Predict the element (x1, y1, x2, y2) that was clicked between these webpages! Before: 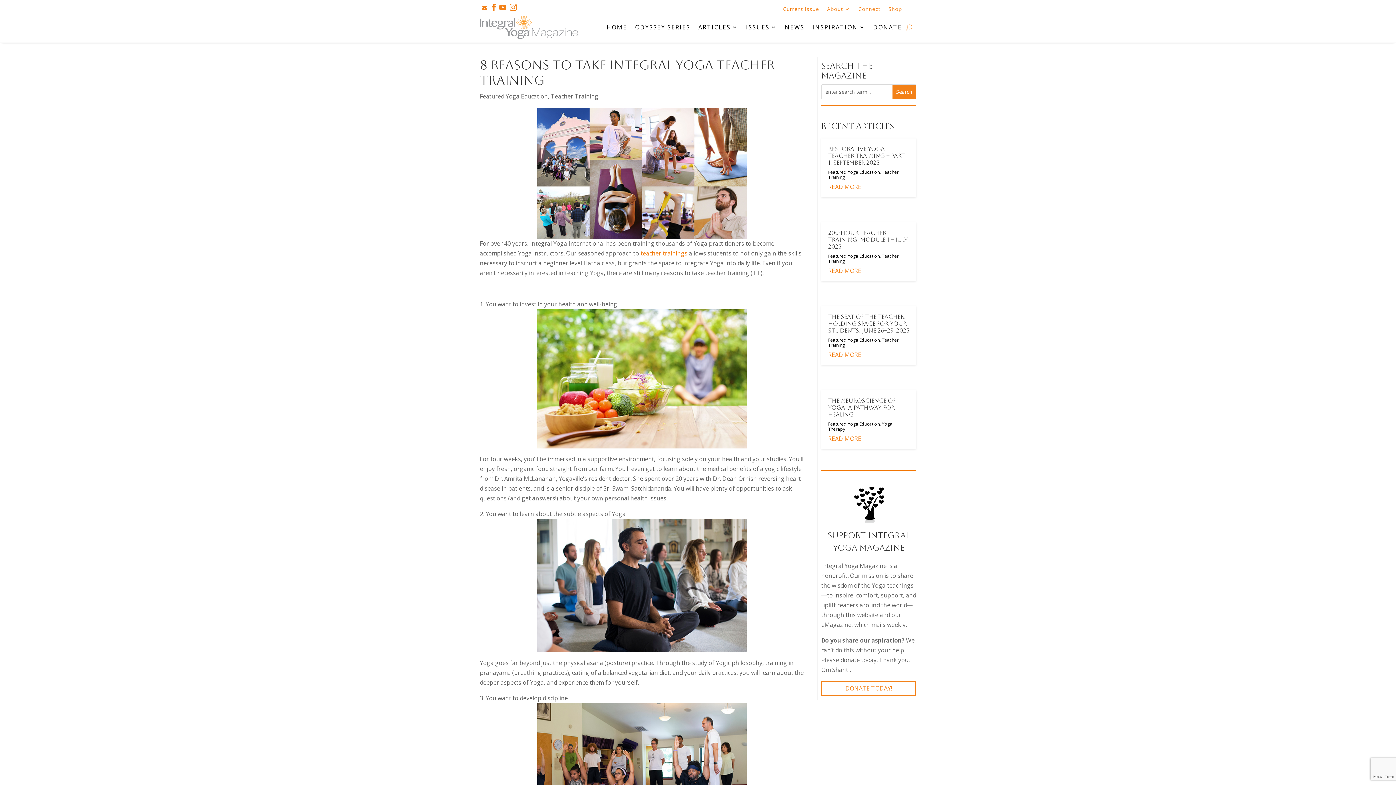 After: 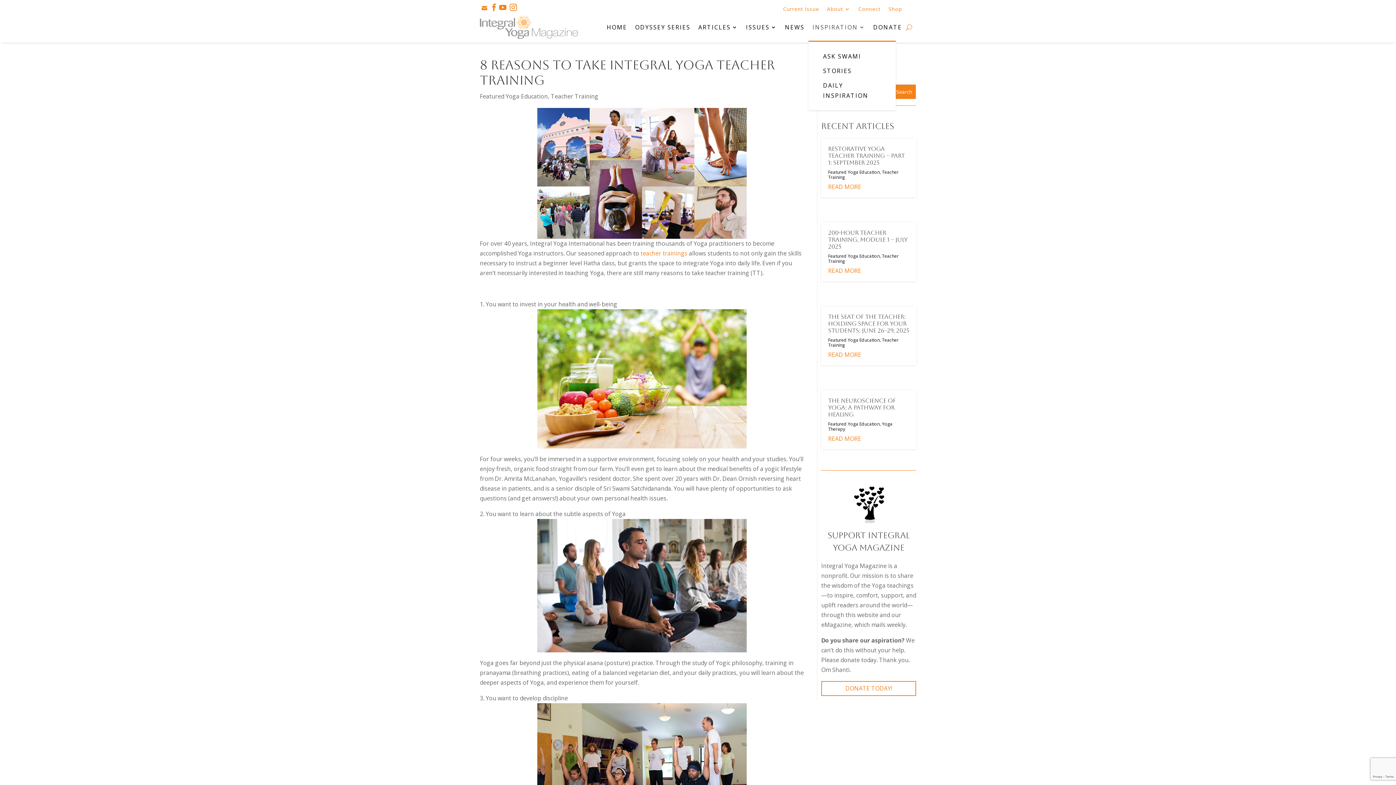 Action: bbox: (812, 13, 865, 41) label: INSPIRATION